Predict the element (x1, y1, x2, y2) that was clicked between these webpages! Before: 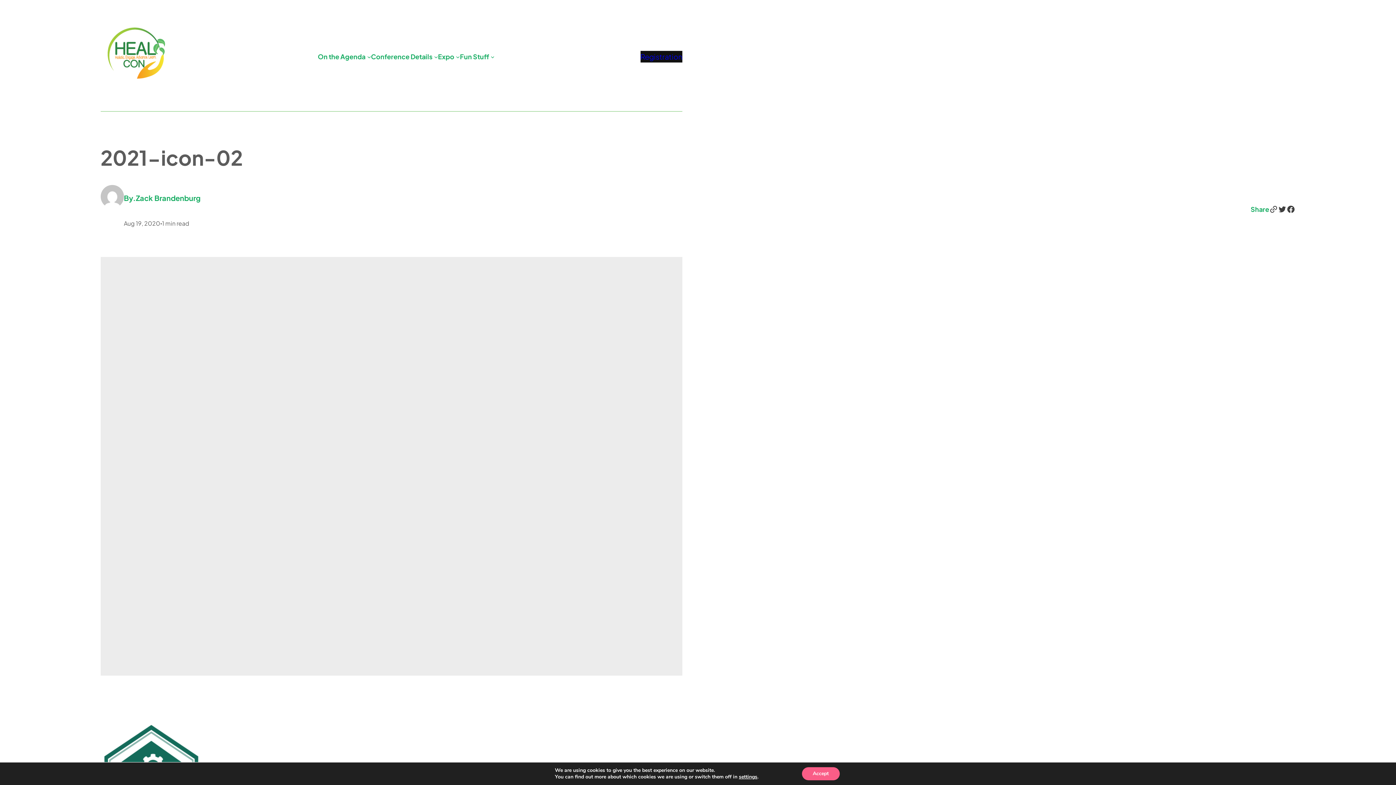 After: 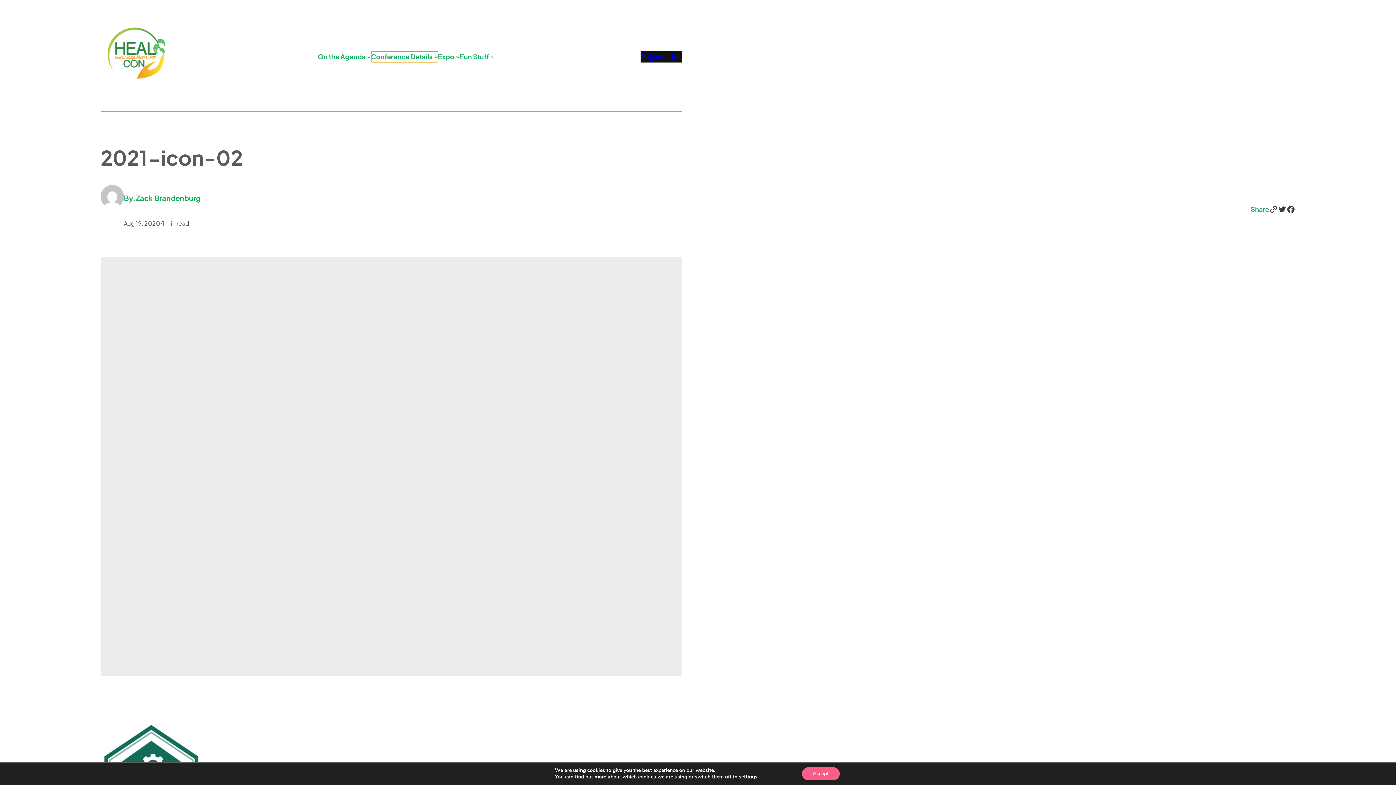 Action: label: Conference Details submenu bbox: (371, 51, 438, 62)